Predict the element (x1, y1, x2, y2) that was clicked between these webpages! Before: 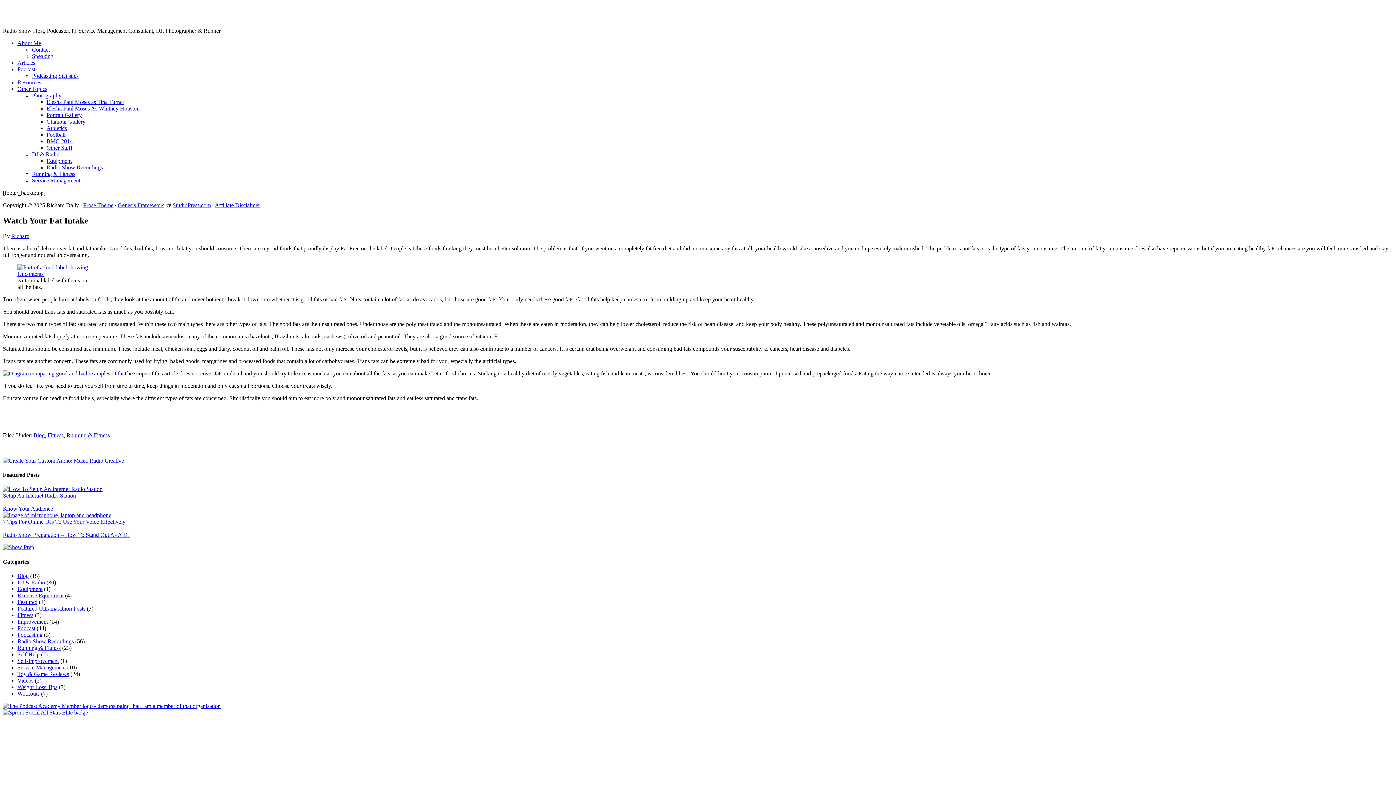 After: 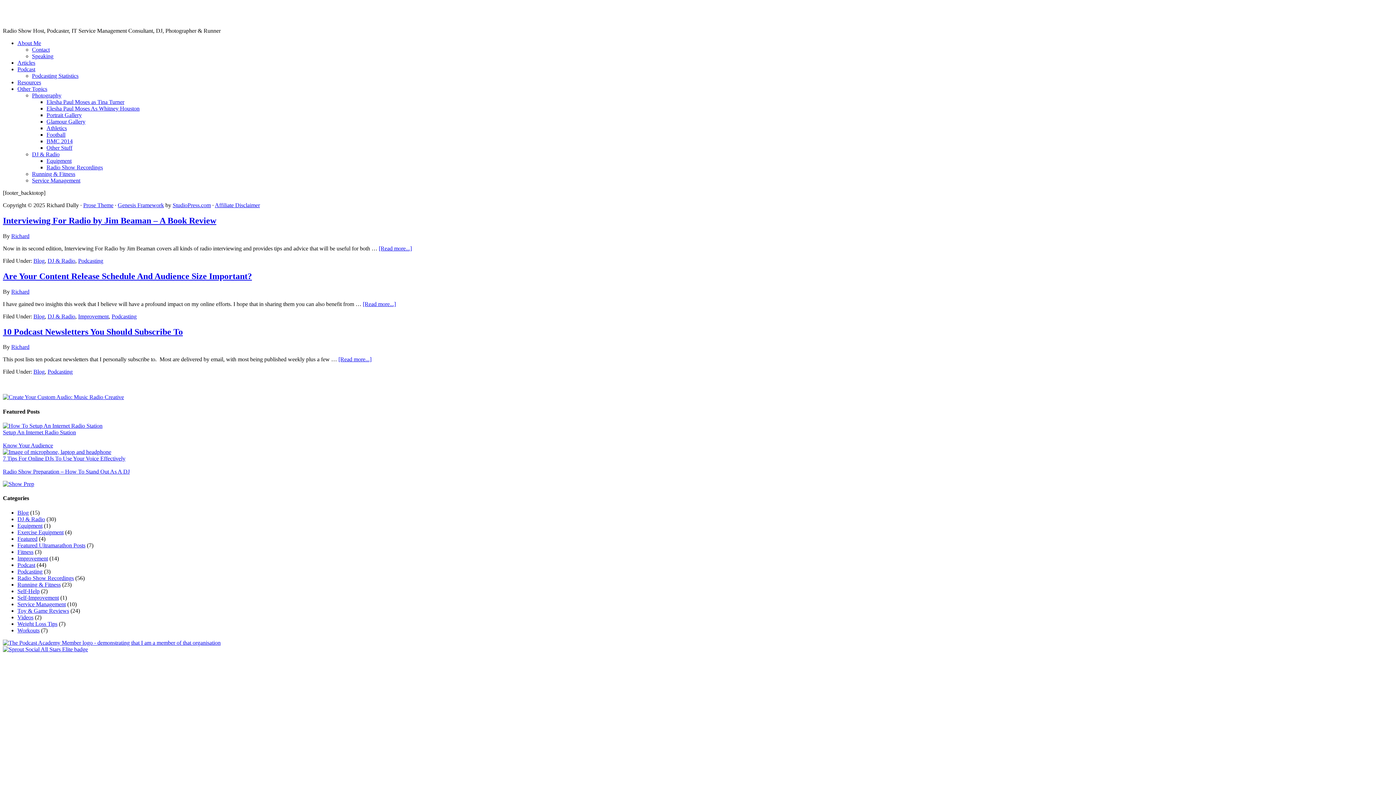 Action: label: Podcasting bbox: (17, 631, 42, 638)